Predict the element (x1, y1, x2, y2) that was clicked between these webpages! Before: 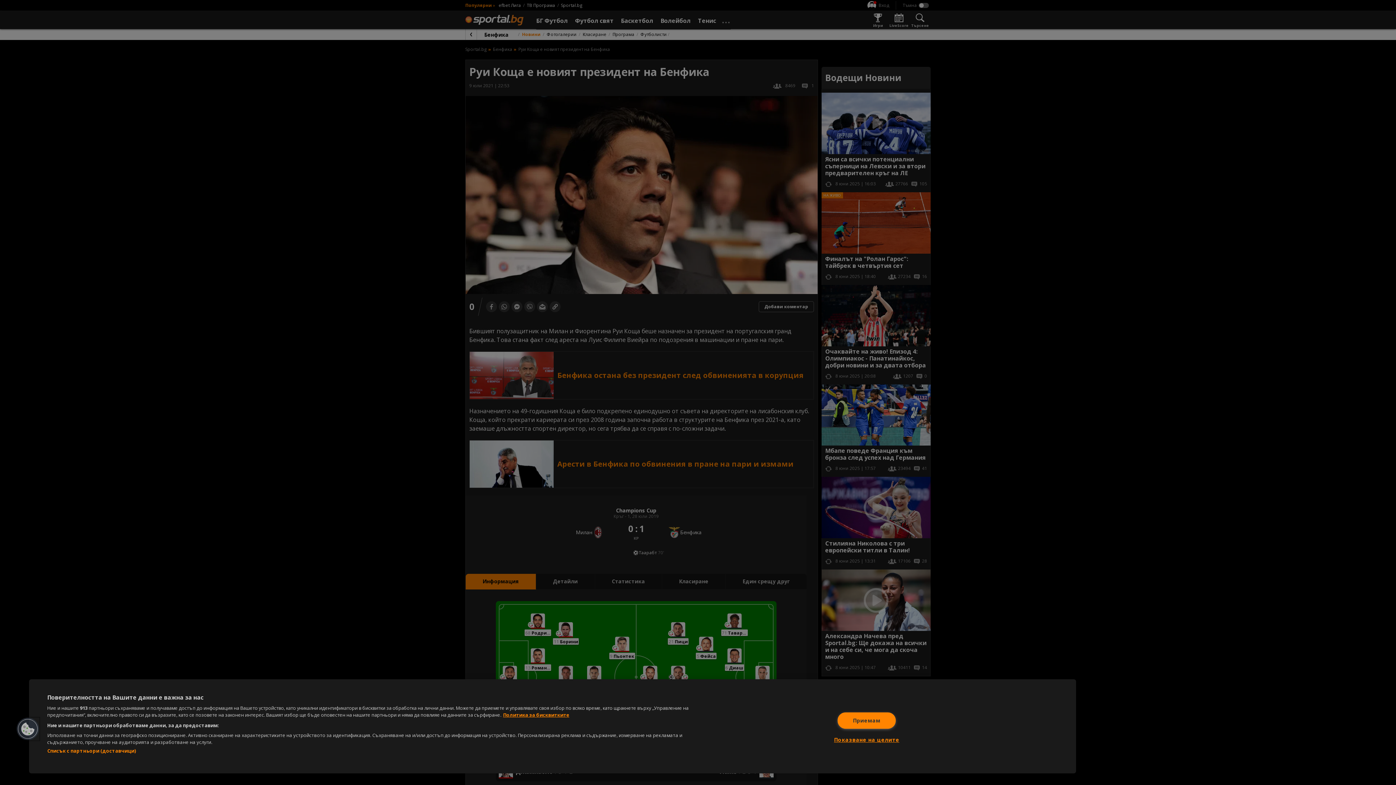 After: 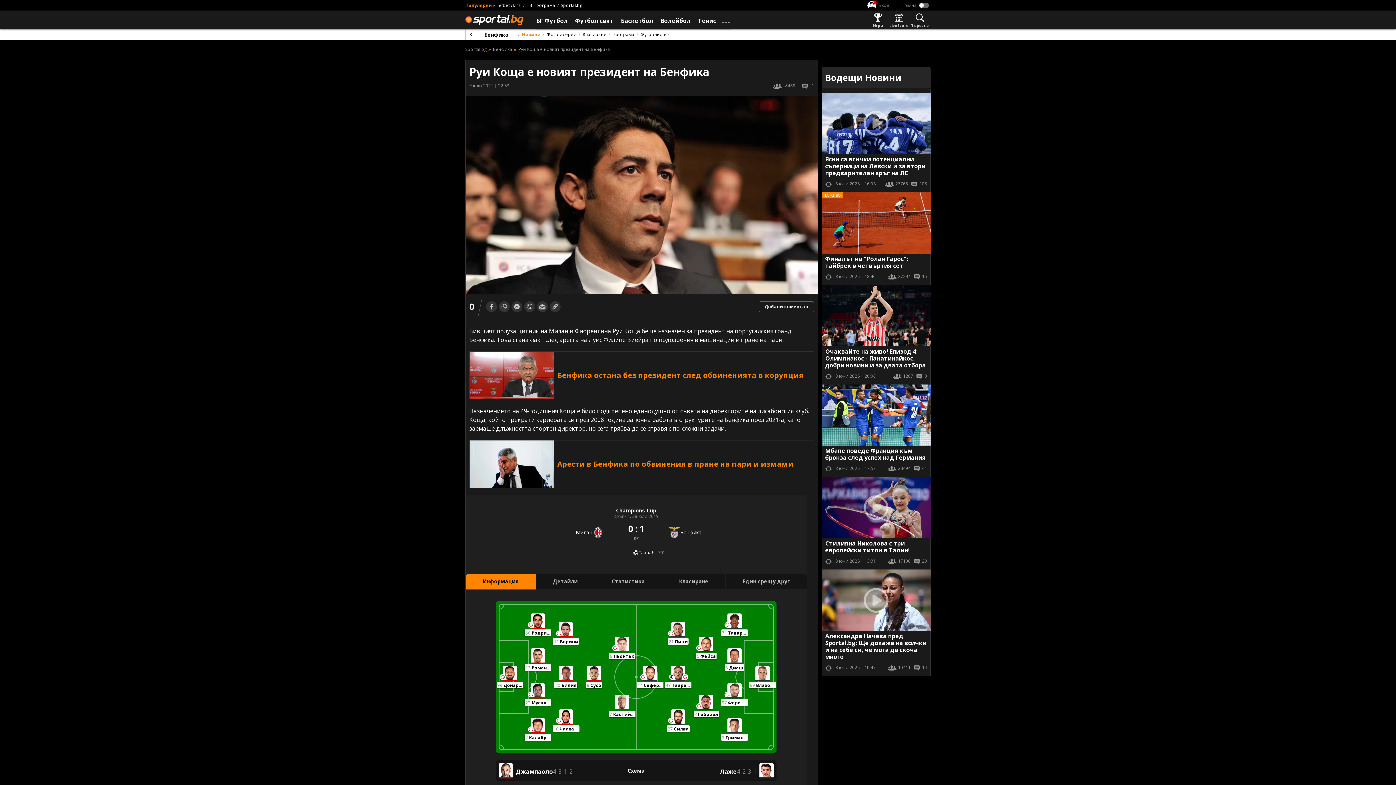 Action: bbox: (837, 712, 895, 728) label: Приемам